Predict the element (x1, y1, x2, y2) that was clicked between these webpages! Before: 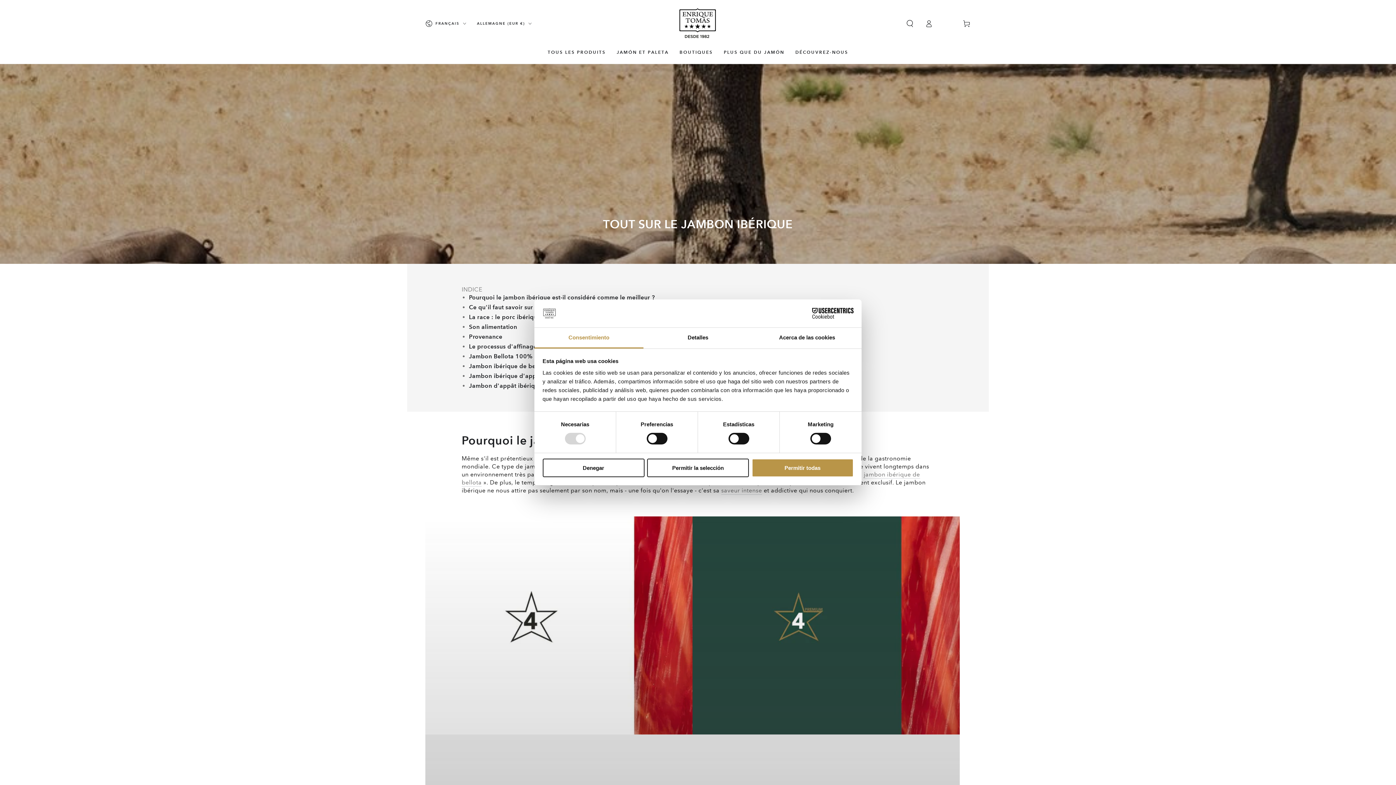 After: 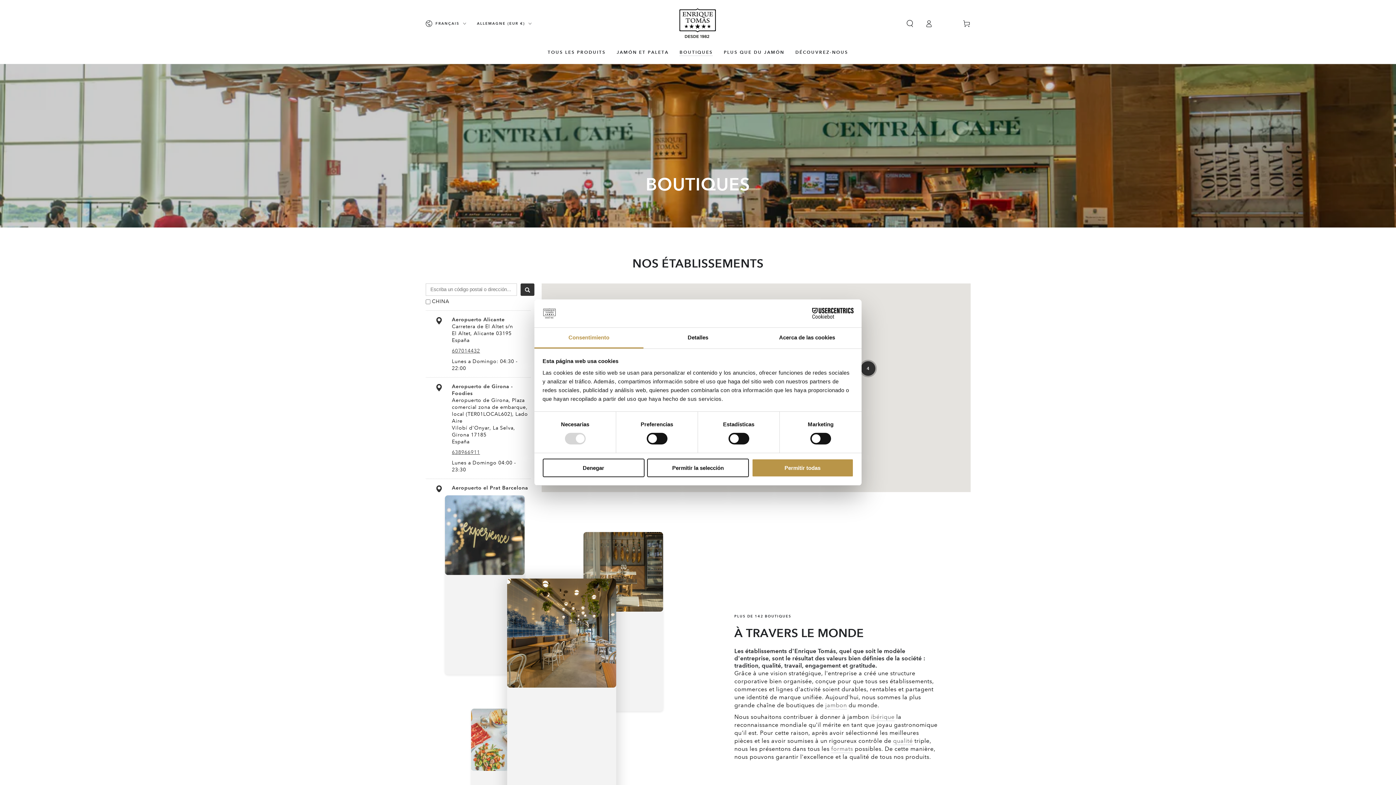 Action: label: BOUTIQUES bbox: (674, 43, 718, 60)